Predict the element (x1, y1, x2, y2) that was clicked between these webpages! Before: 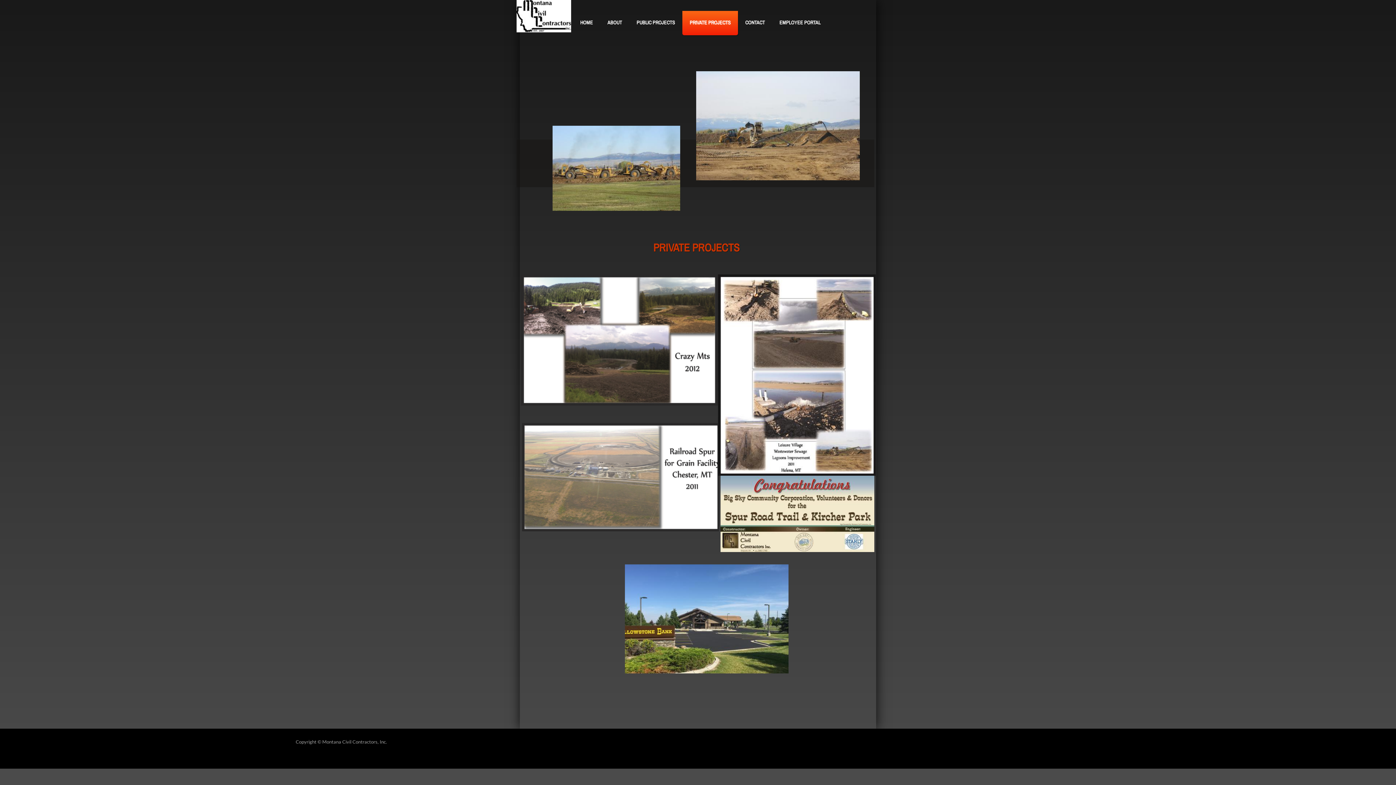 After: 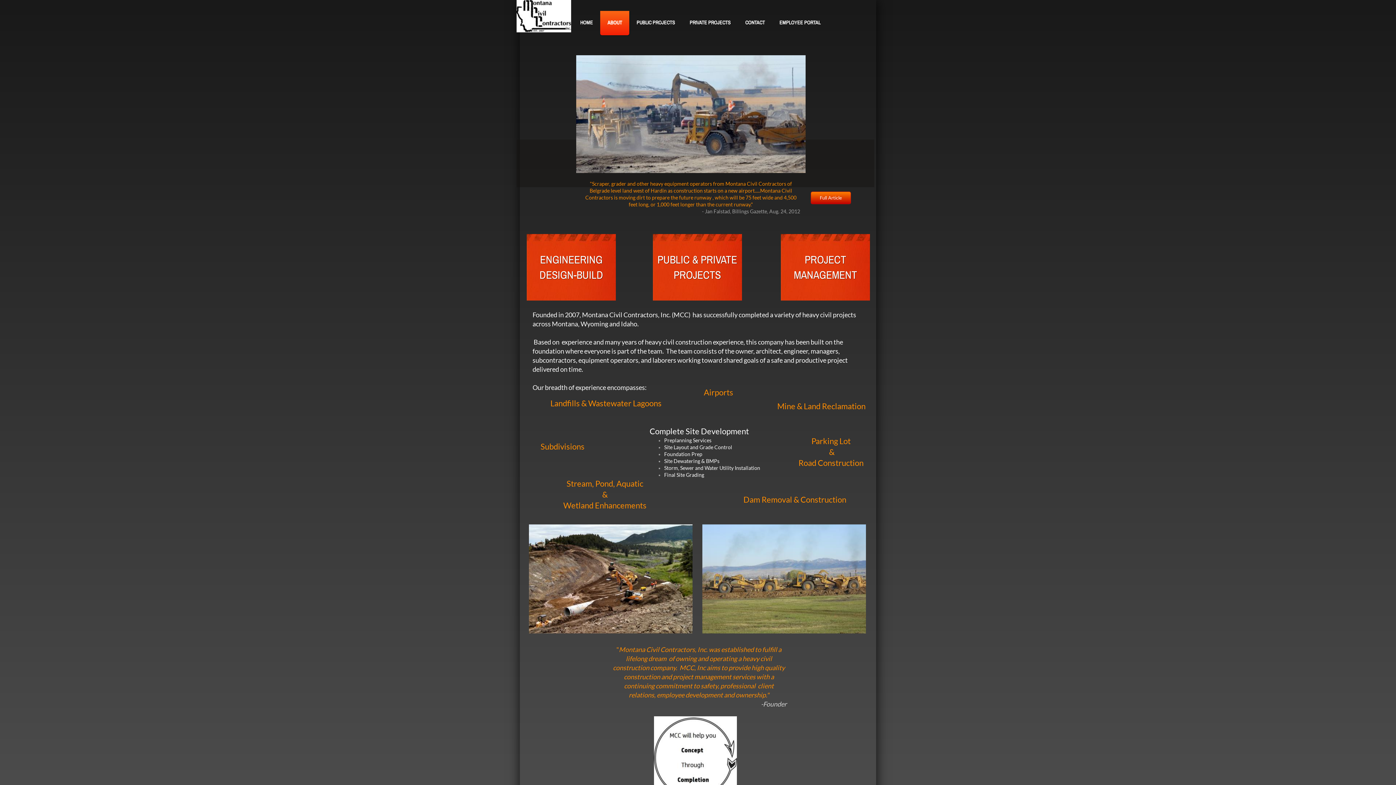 Action: bbox: (600, 10, 629, 35) label: ABOUT